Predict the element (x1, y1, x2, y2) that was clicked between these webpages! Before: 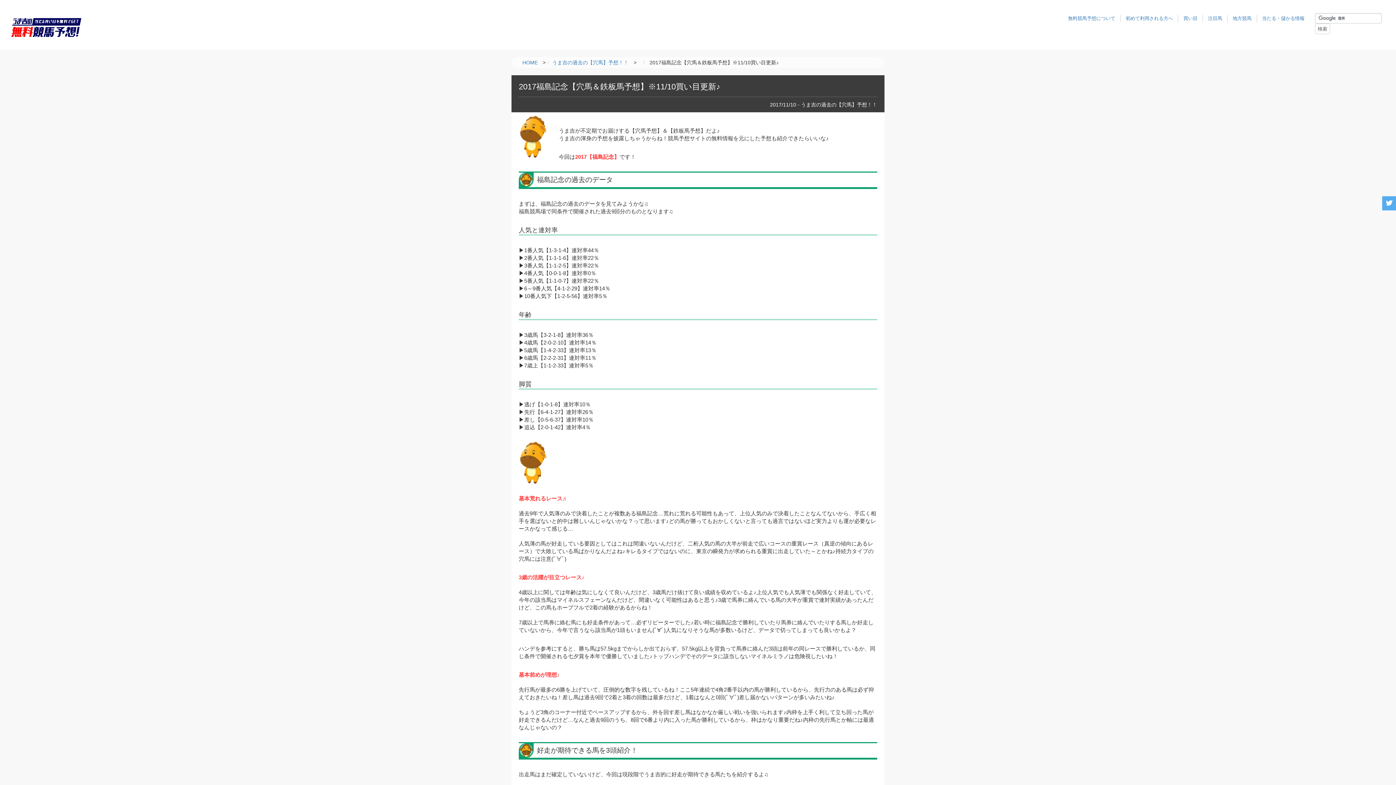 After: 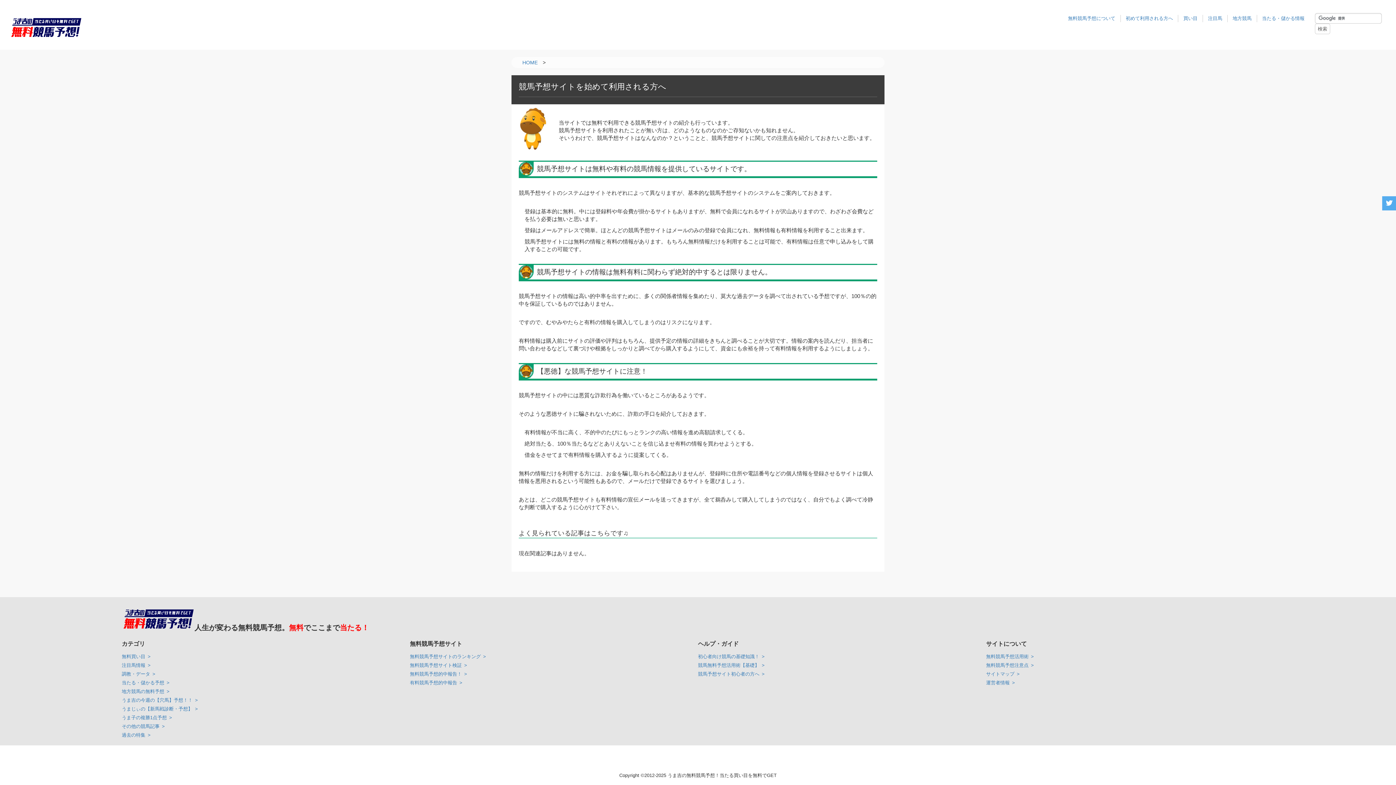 Action: label: 初めて利用される方へ bbox: (1126, 15, 1173, 21)